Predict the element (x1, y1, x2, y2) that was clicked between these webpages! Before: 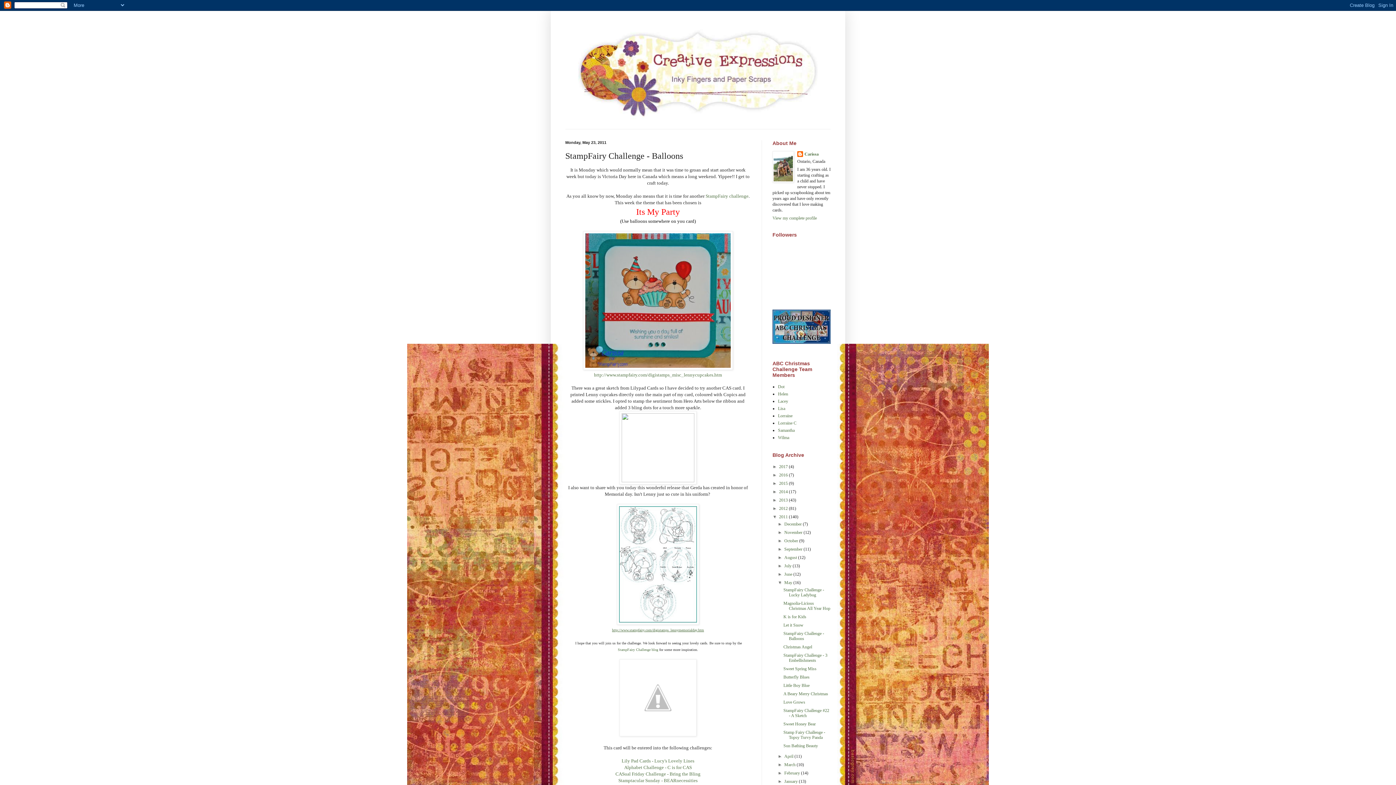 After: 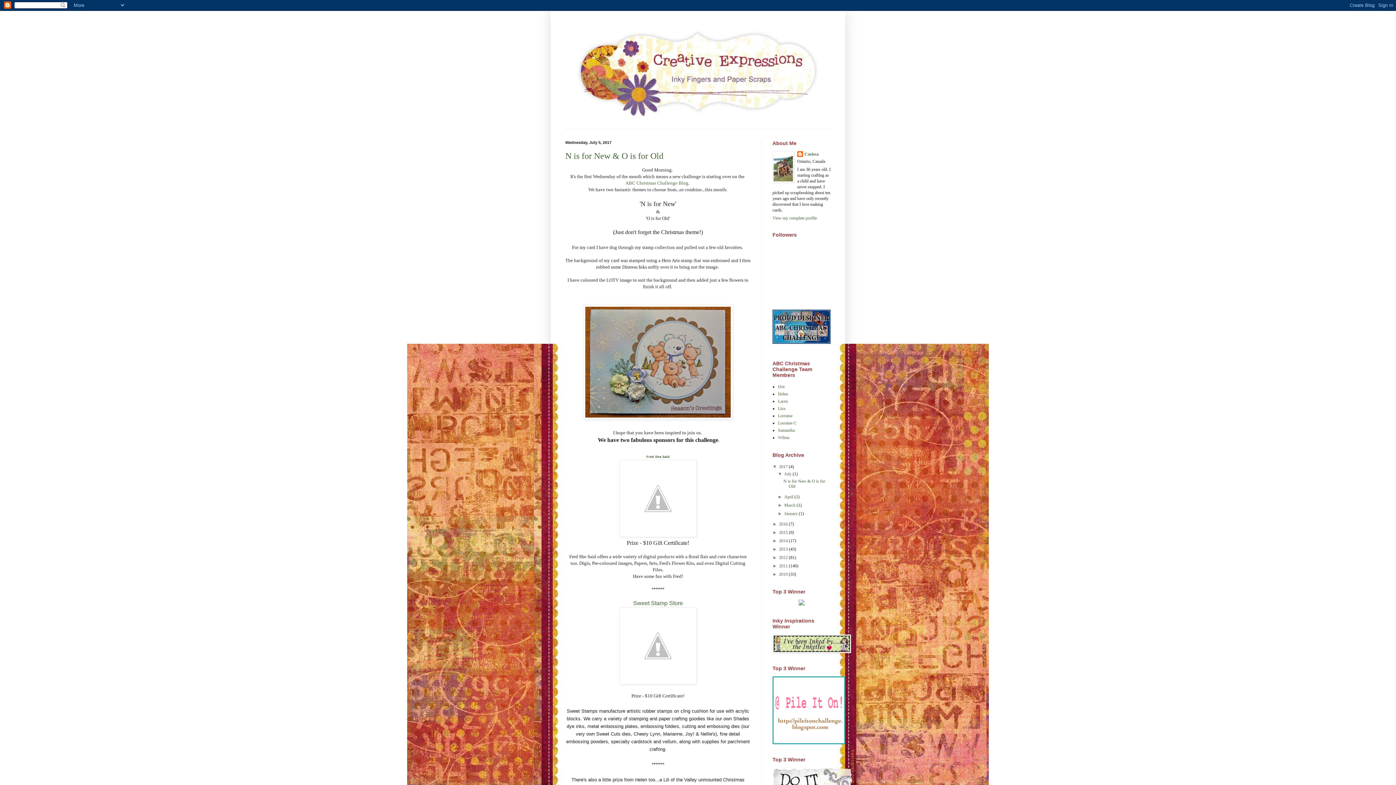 Action: bbox: (554, 14, 841, 129)